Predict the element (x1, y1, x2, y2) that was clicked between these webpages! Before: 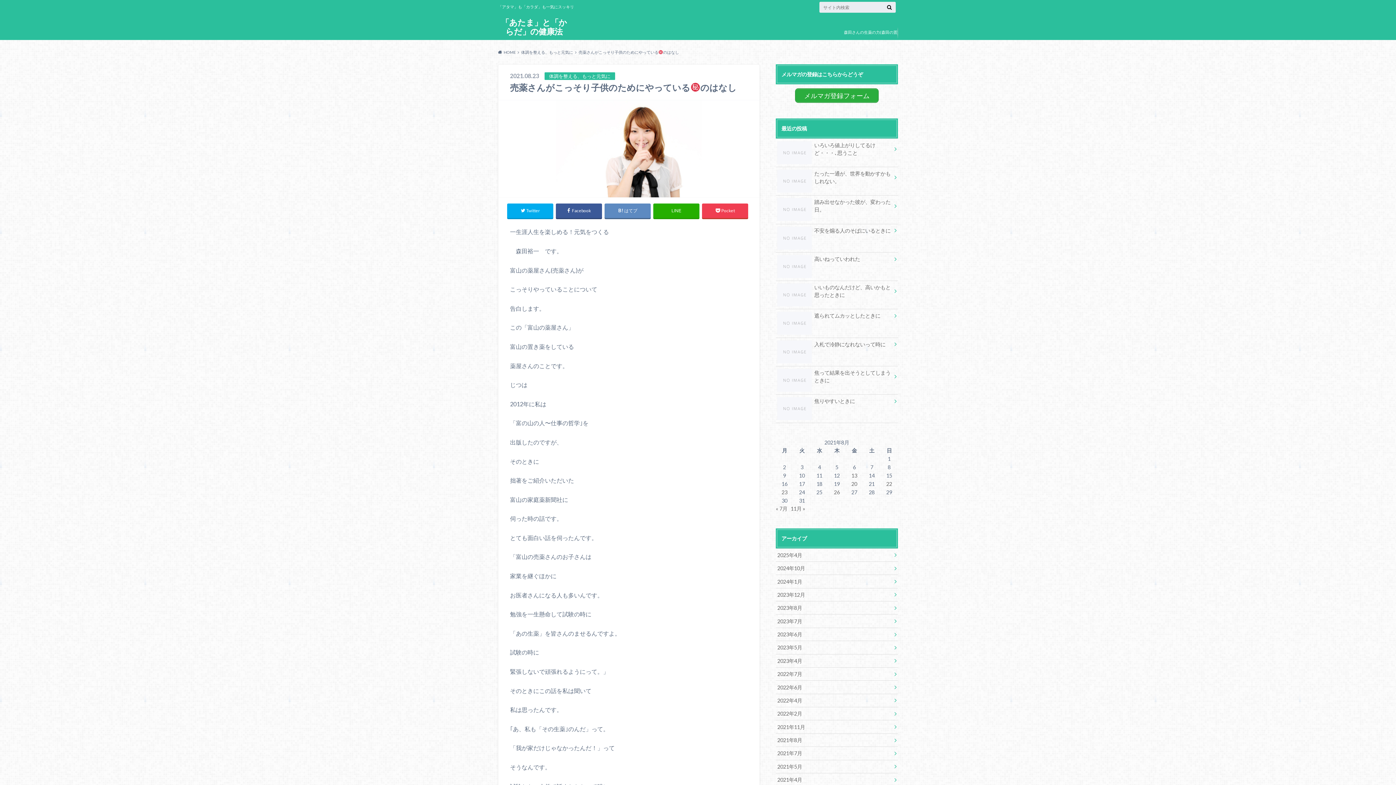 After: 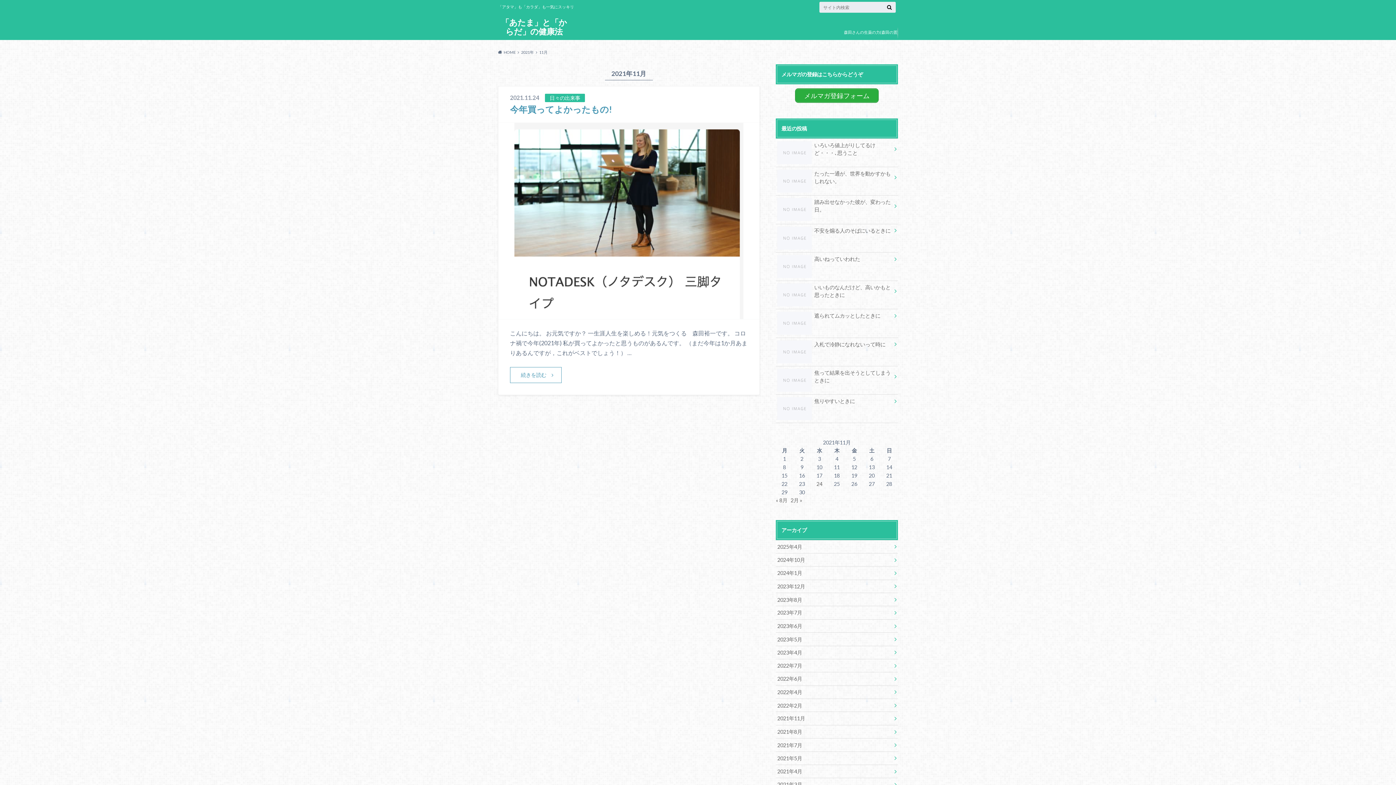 Action: bbox: (790, 505, 805, 512) label: 11月 »